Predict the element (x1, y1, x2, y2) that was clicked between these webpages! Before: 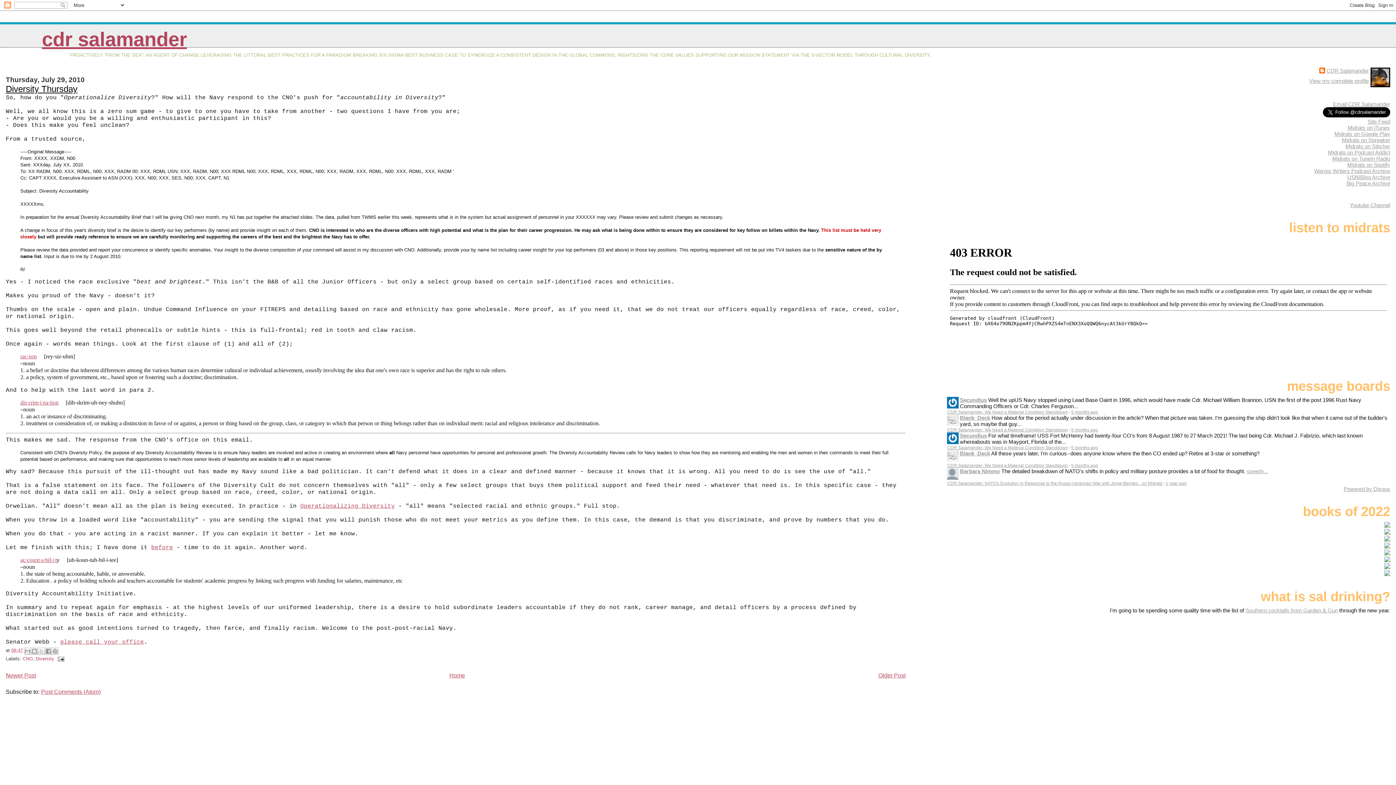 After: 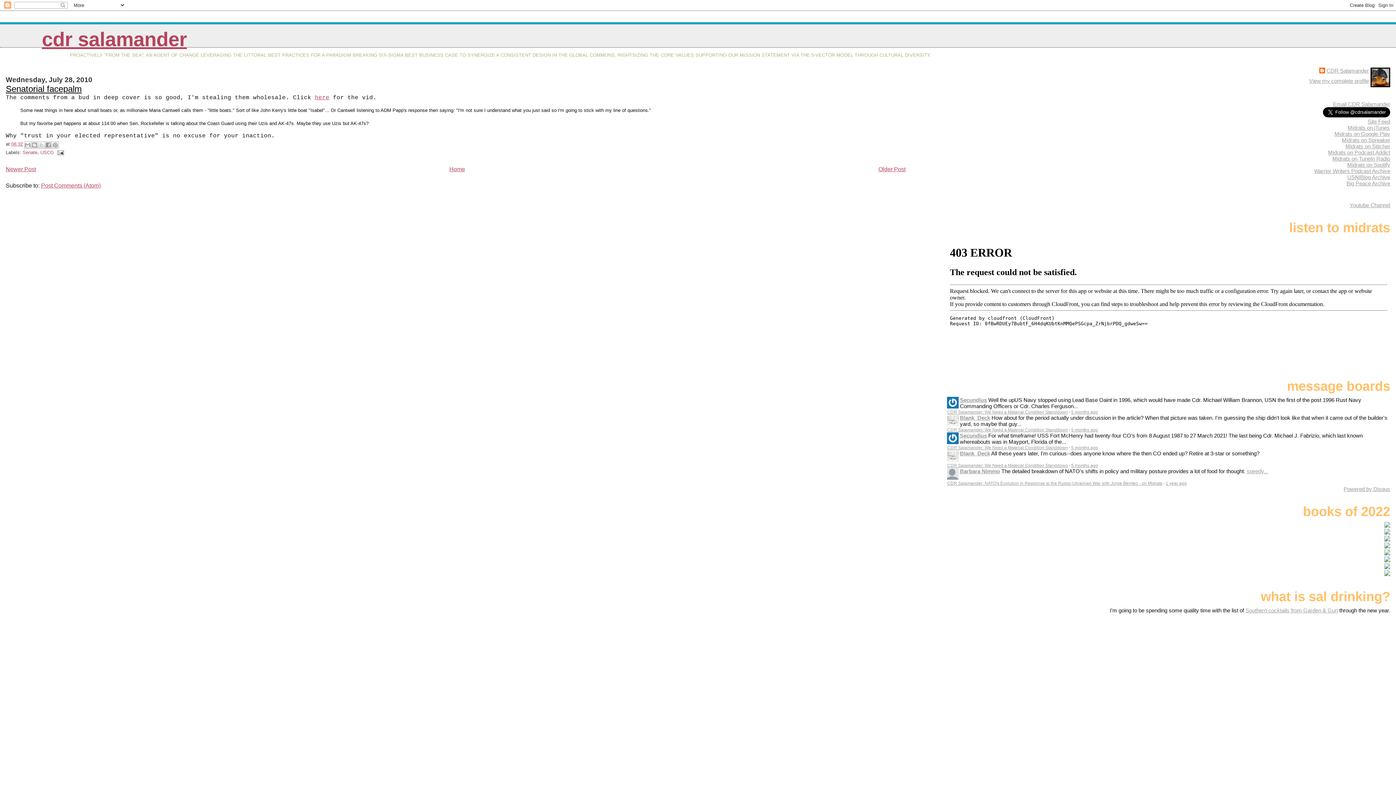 Action: label: Older Post bbox: (878, 672, 905, 679)